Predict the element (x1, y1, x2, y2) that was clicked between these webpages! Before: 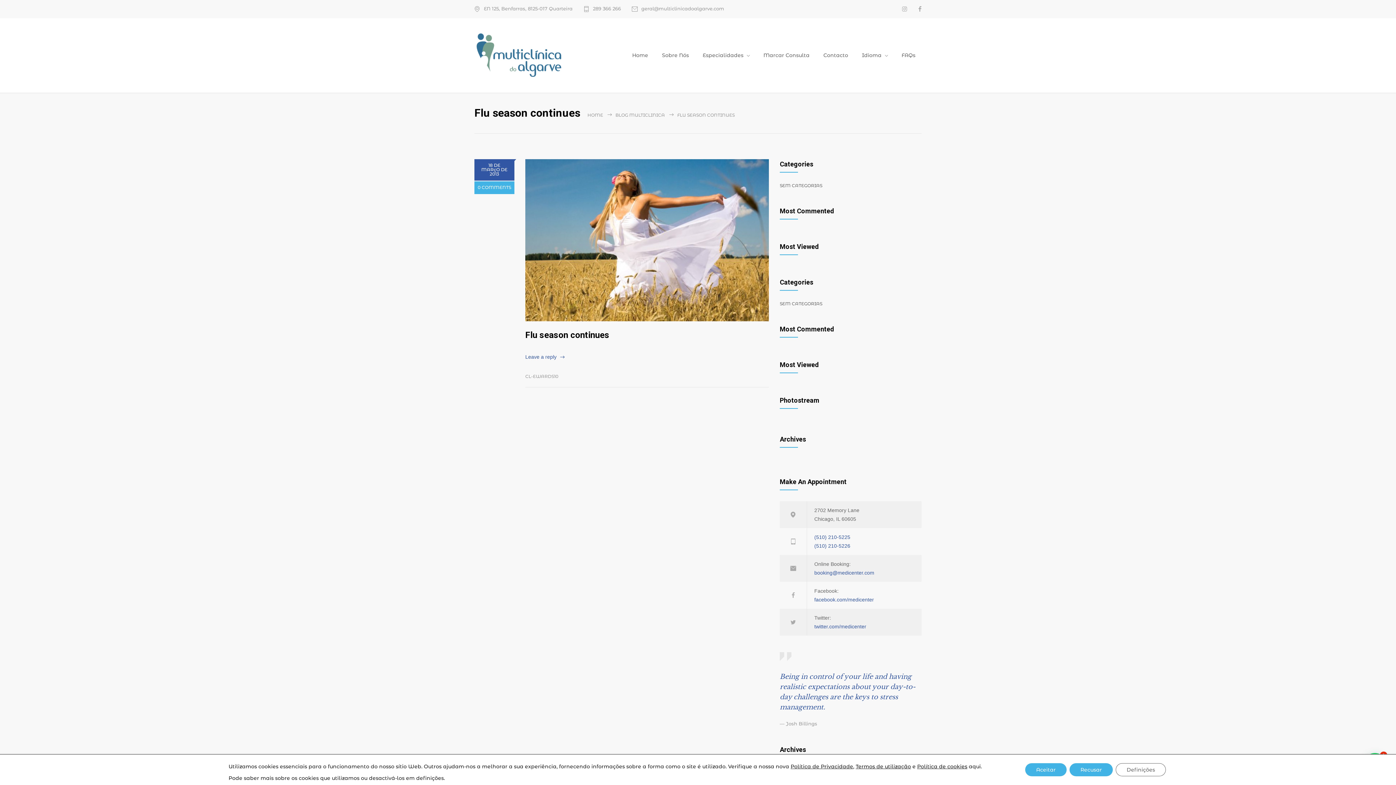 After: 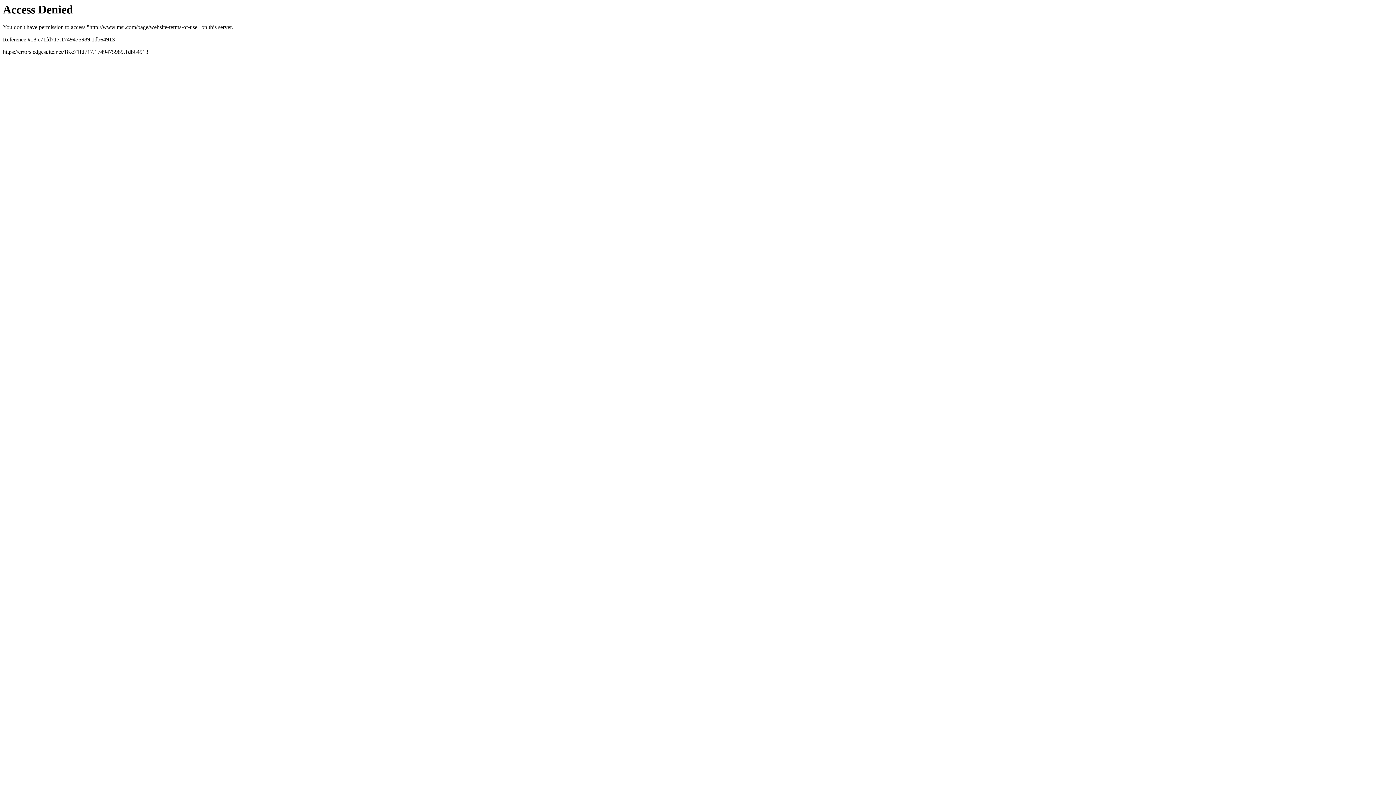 Action: label: Termos de utilização bbox: (855, 763, 911, 770)